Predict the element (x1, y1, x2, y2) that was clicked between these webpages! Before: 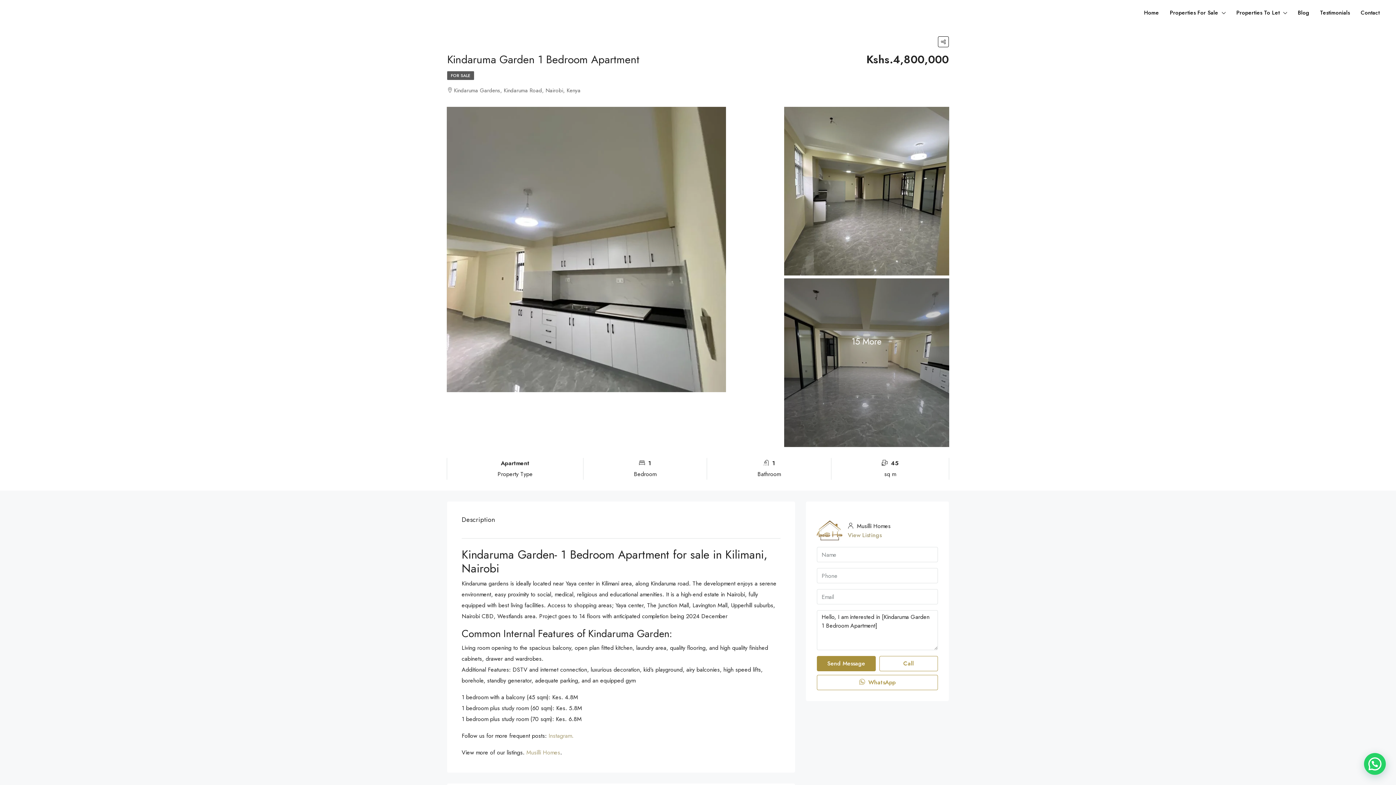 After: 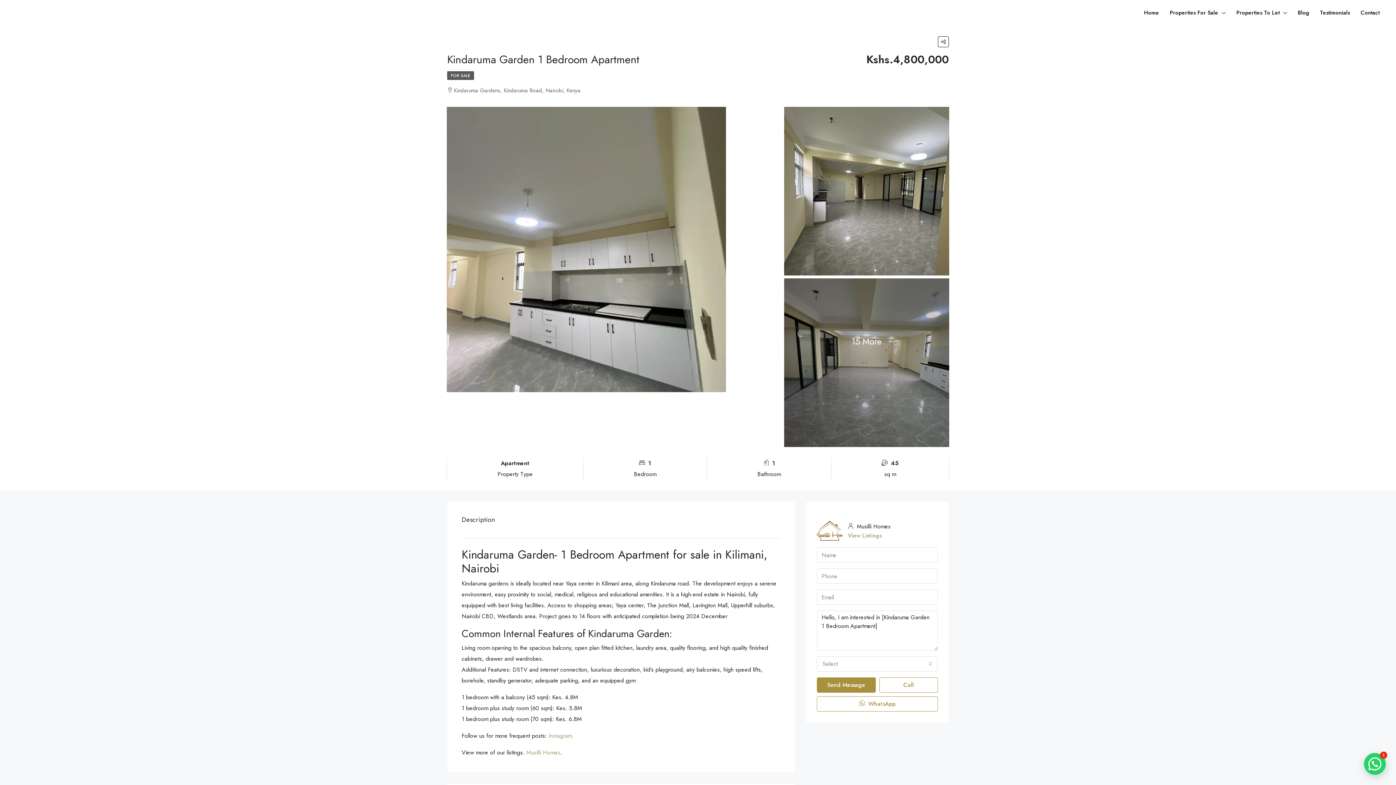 Action: bbox: (548, 732, 573, 740) label: Instagram.